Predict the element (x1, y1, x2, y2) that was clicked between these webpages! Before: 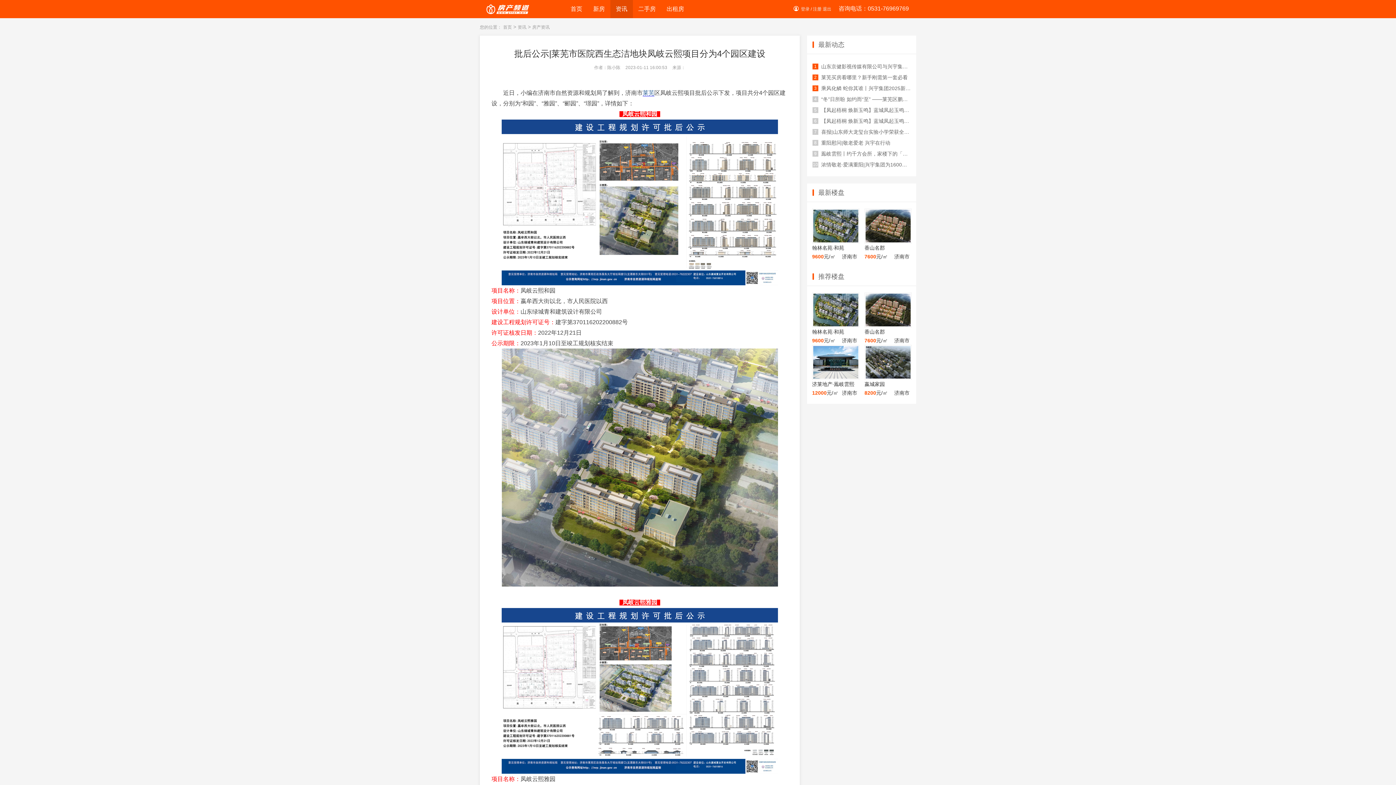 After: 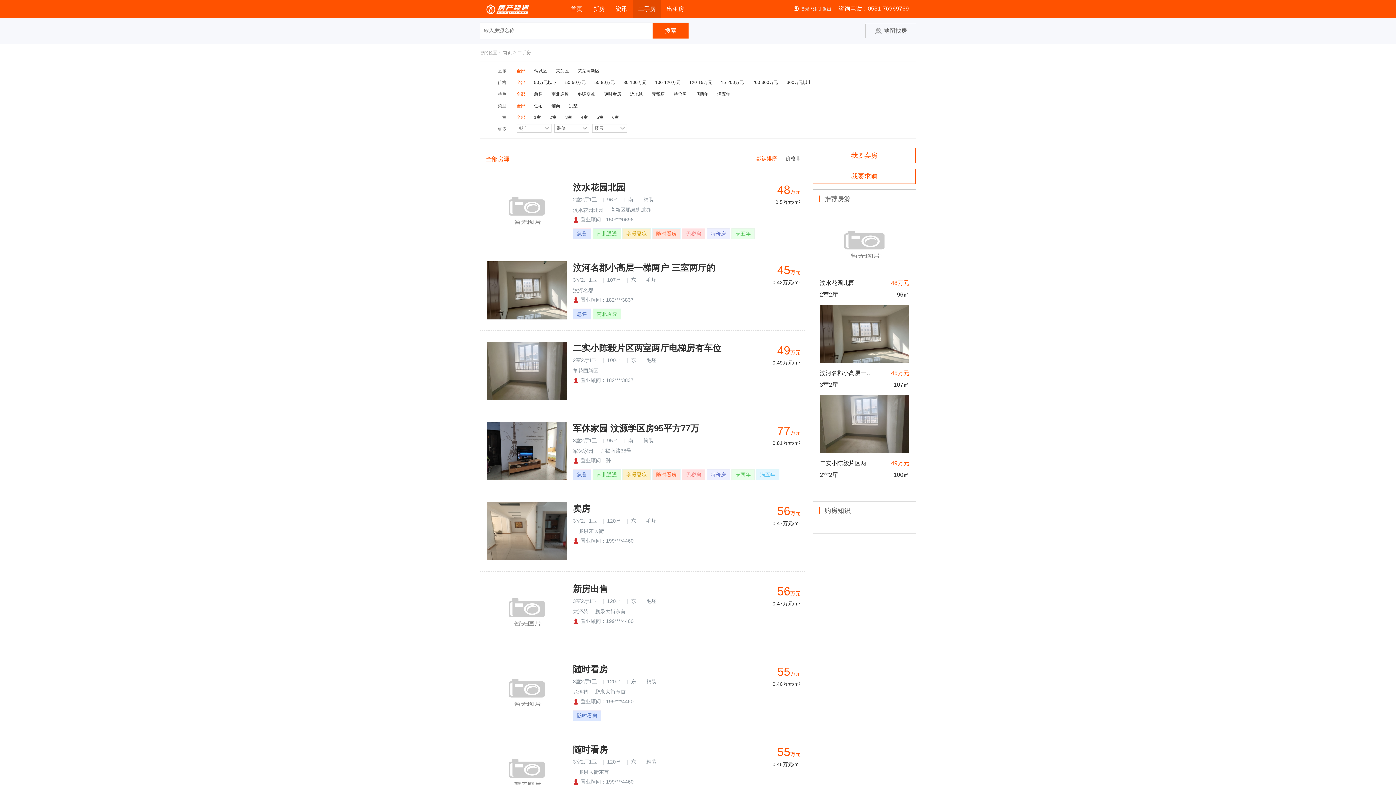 Action: label: 二手房 bbox: (638, 0, 655, 18)